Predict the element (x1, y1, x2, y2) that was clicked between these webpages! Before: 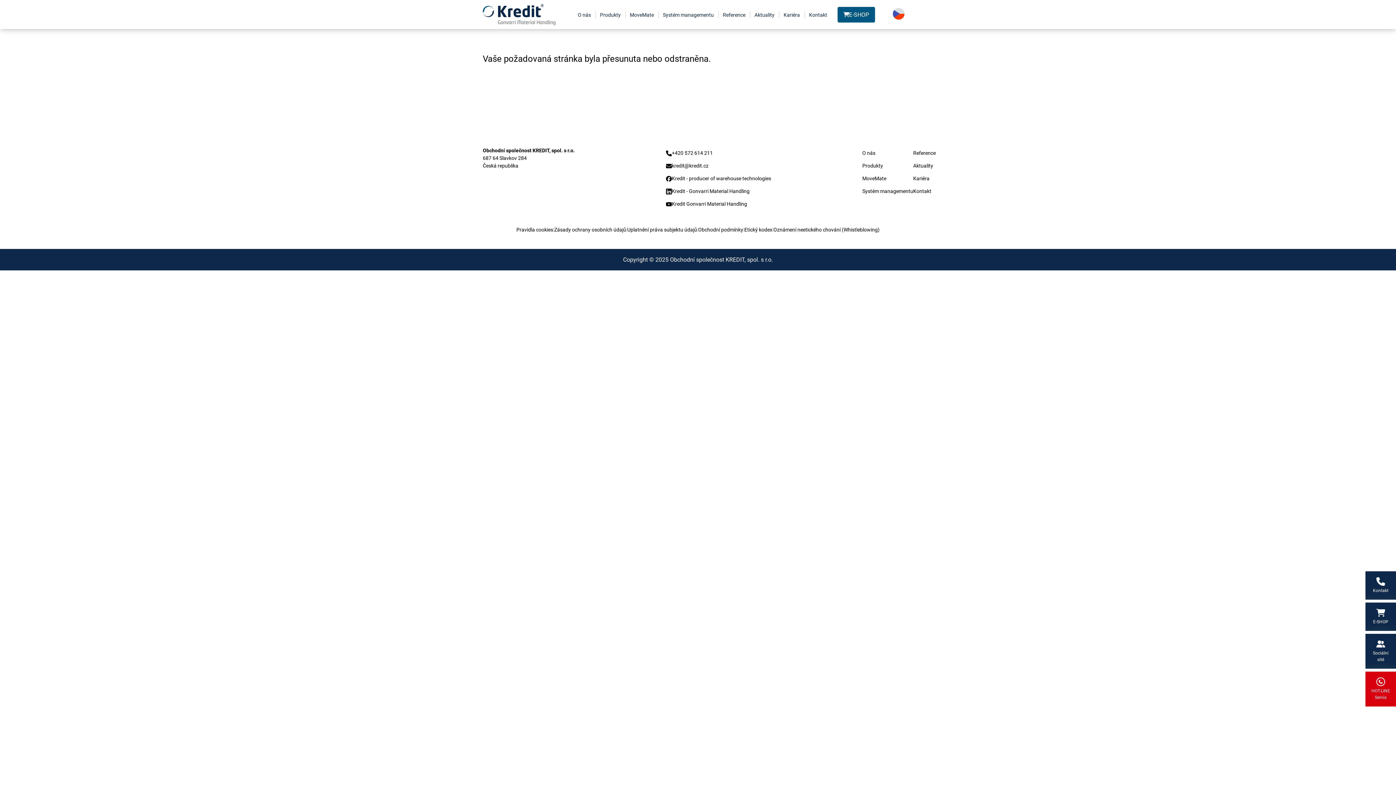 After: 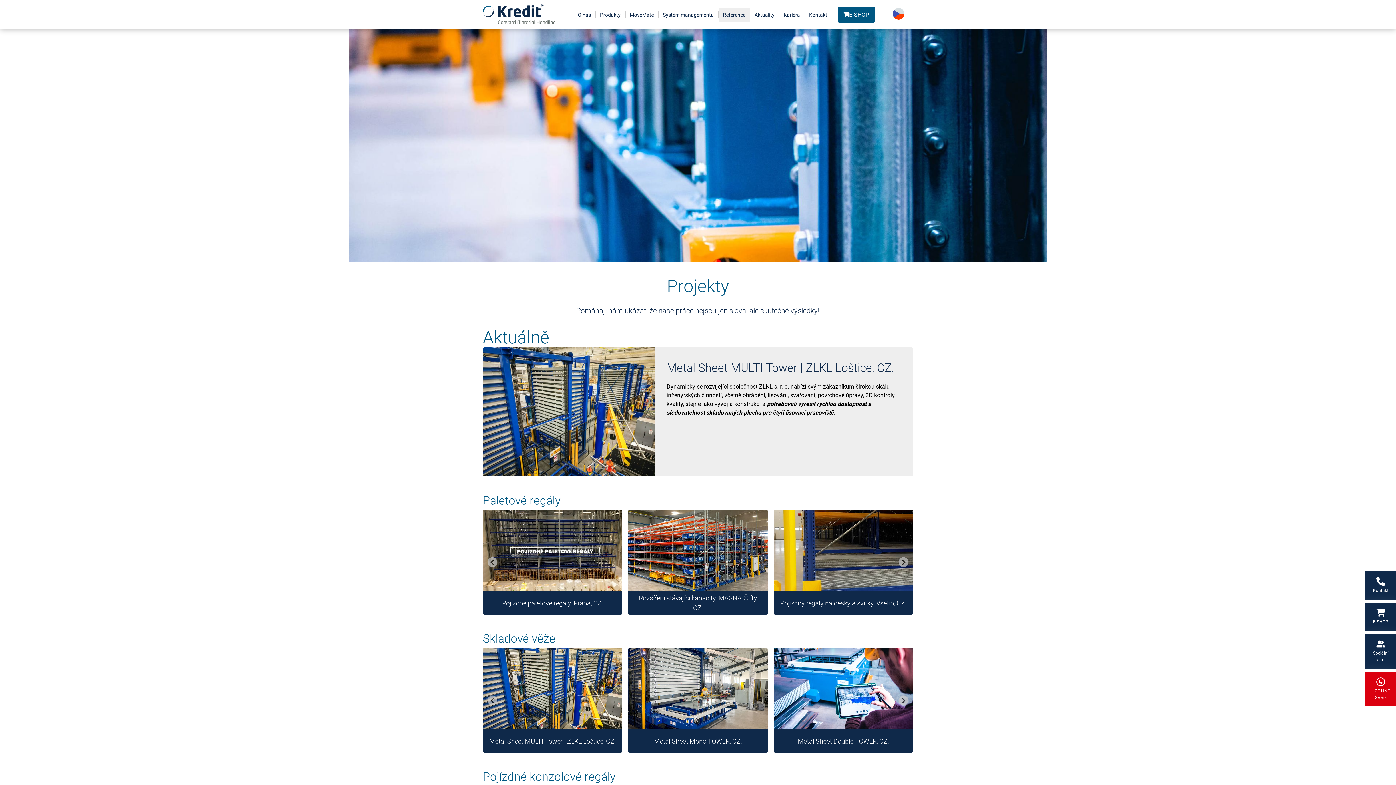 Action: bbox: (718, 7, 750, 22) label: Reference